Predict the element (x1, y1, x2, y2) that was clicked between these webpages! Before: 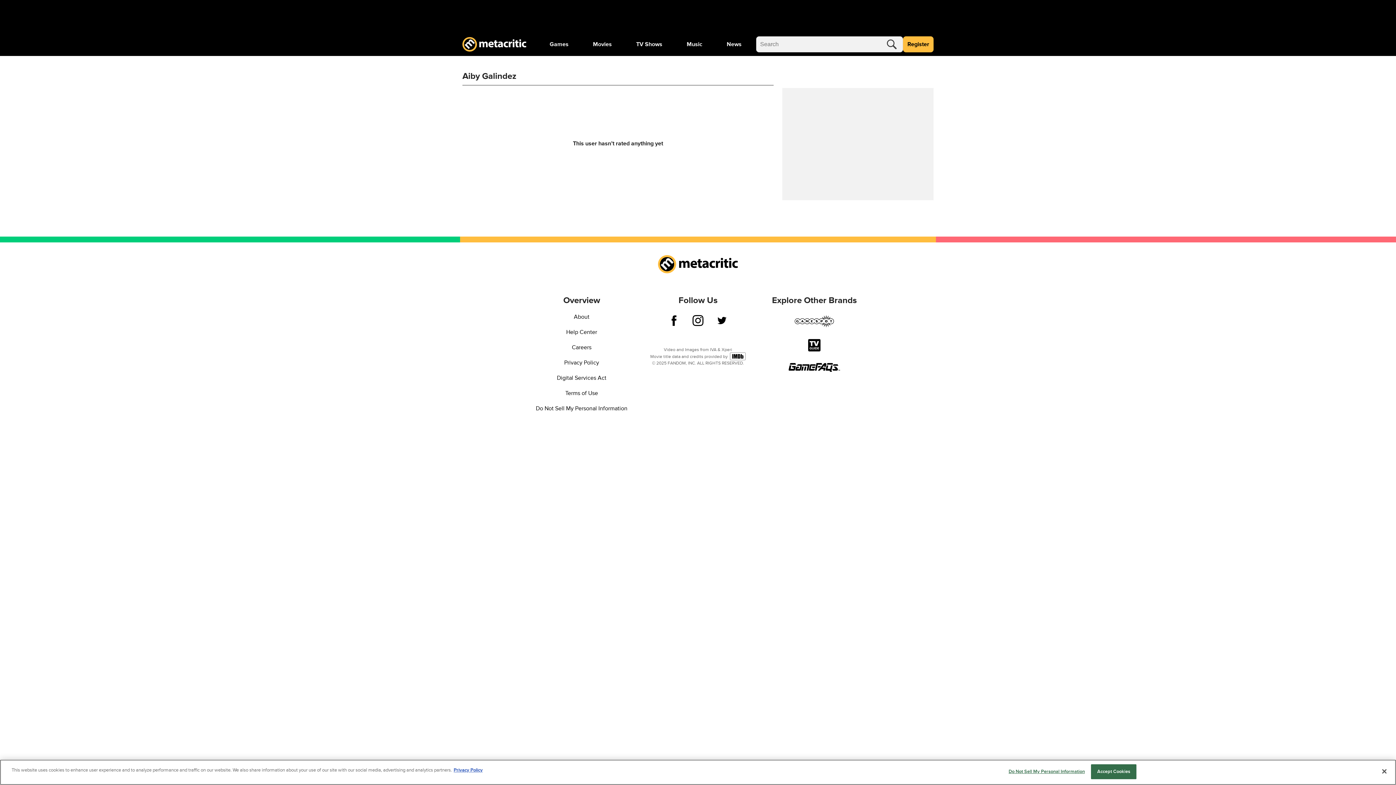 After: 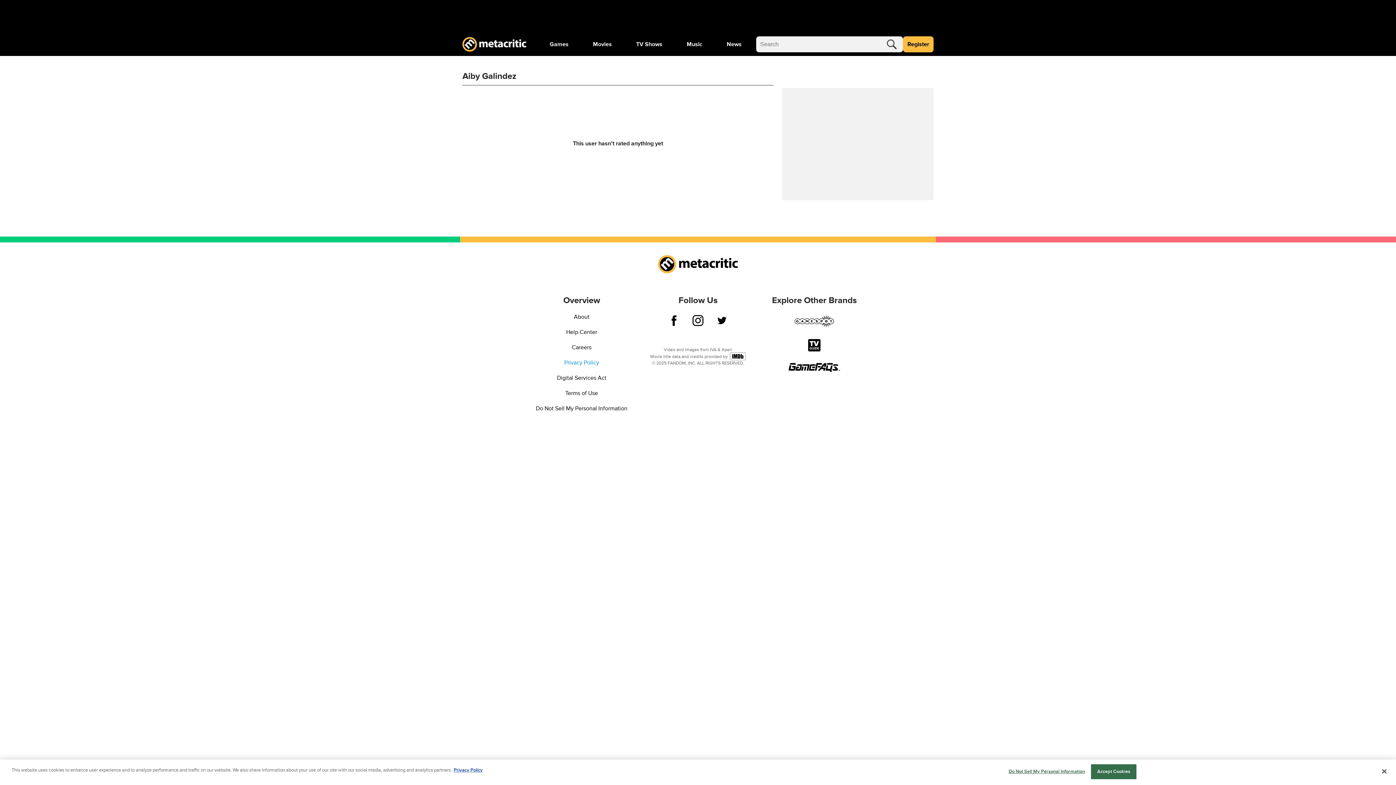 Action: bbox: (564, 359, 599, 366) label: Privacy Policy